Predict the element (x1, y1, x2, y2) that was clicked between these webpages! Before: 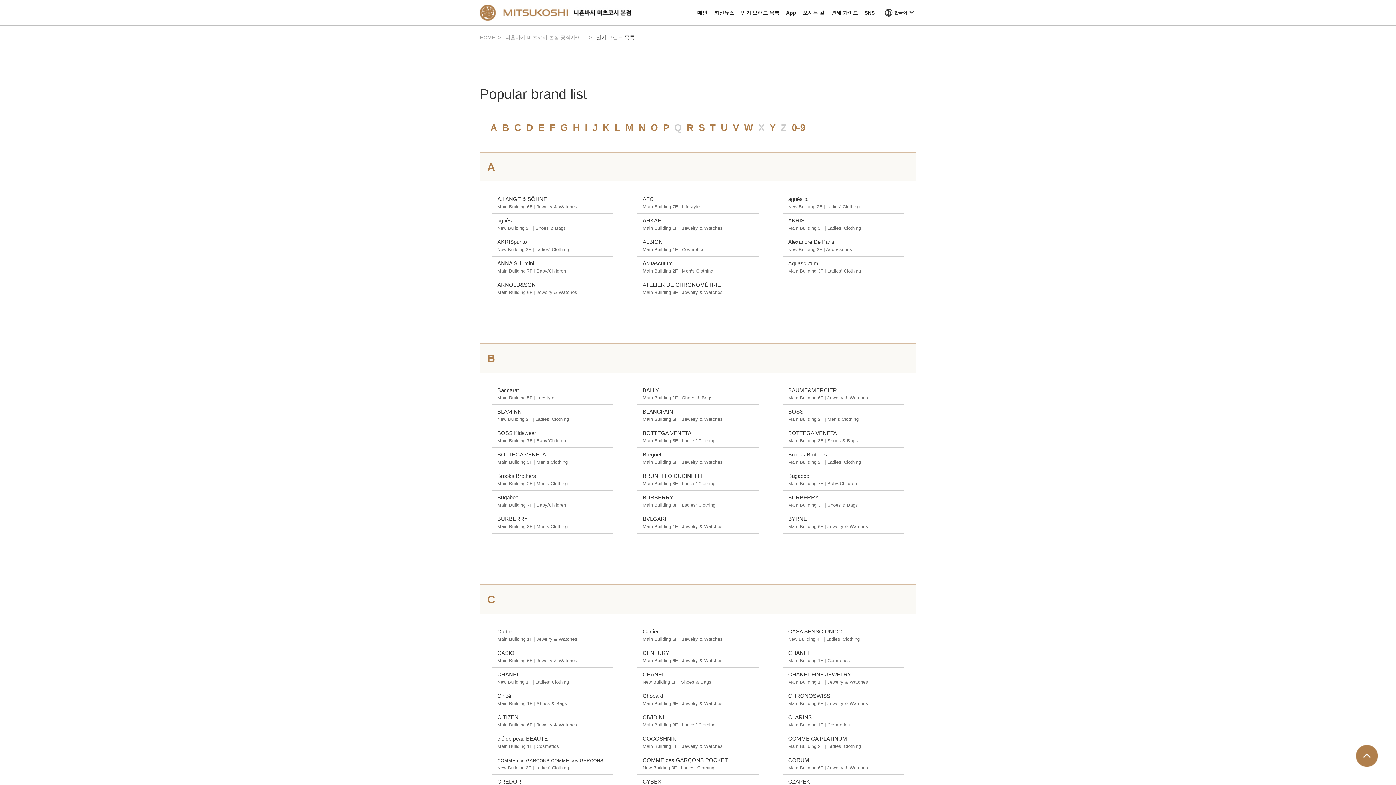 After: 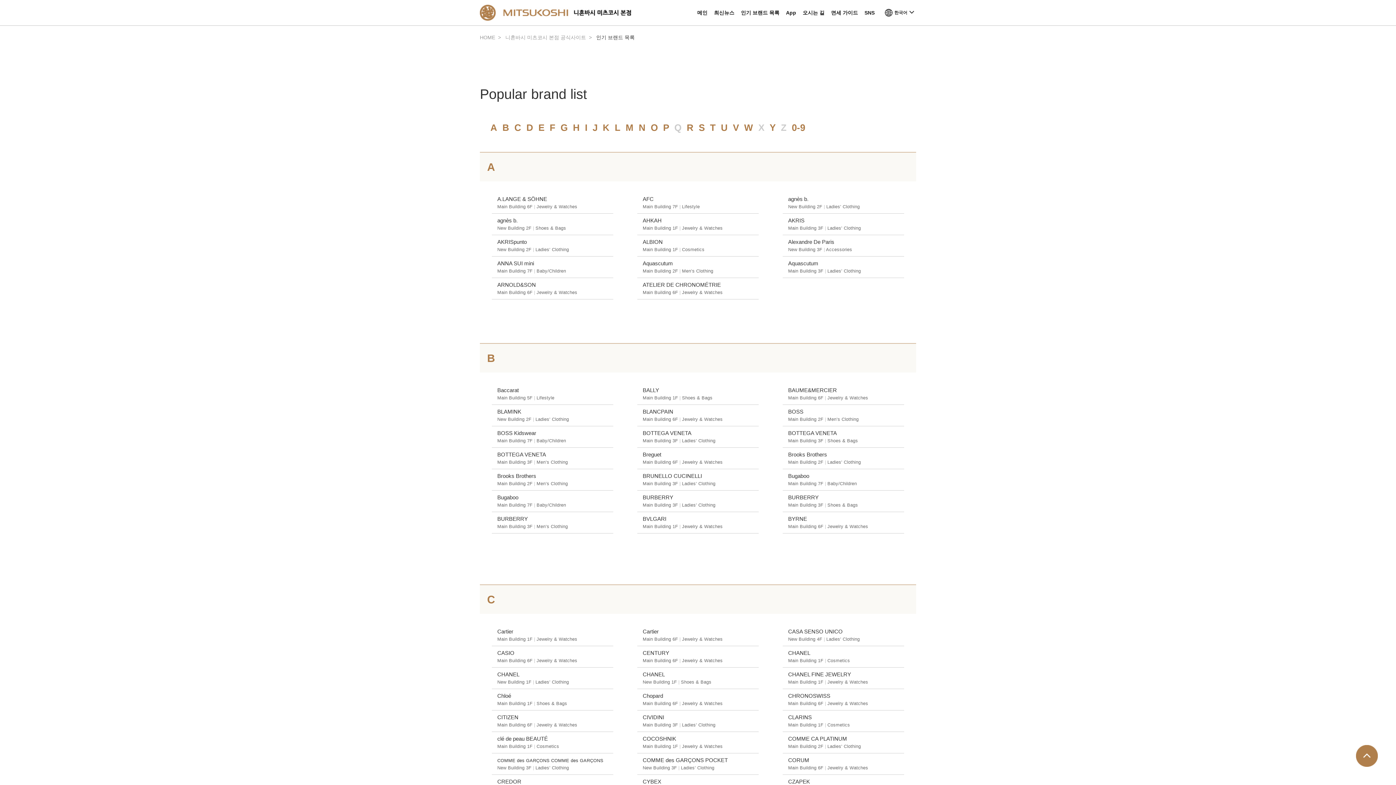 Action: label: Z bbox: (781, 123, 786, 132)